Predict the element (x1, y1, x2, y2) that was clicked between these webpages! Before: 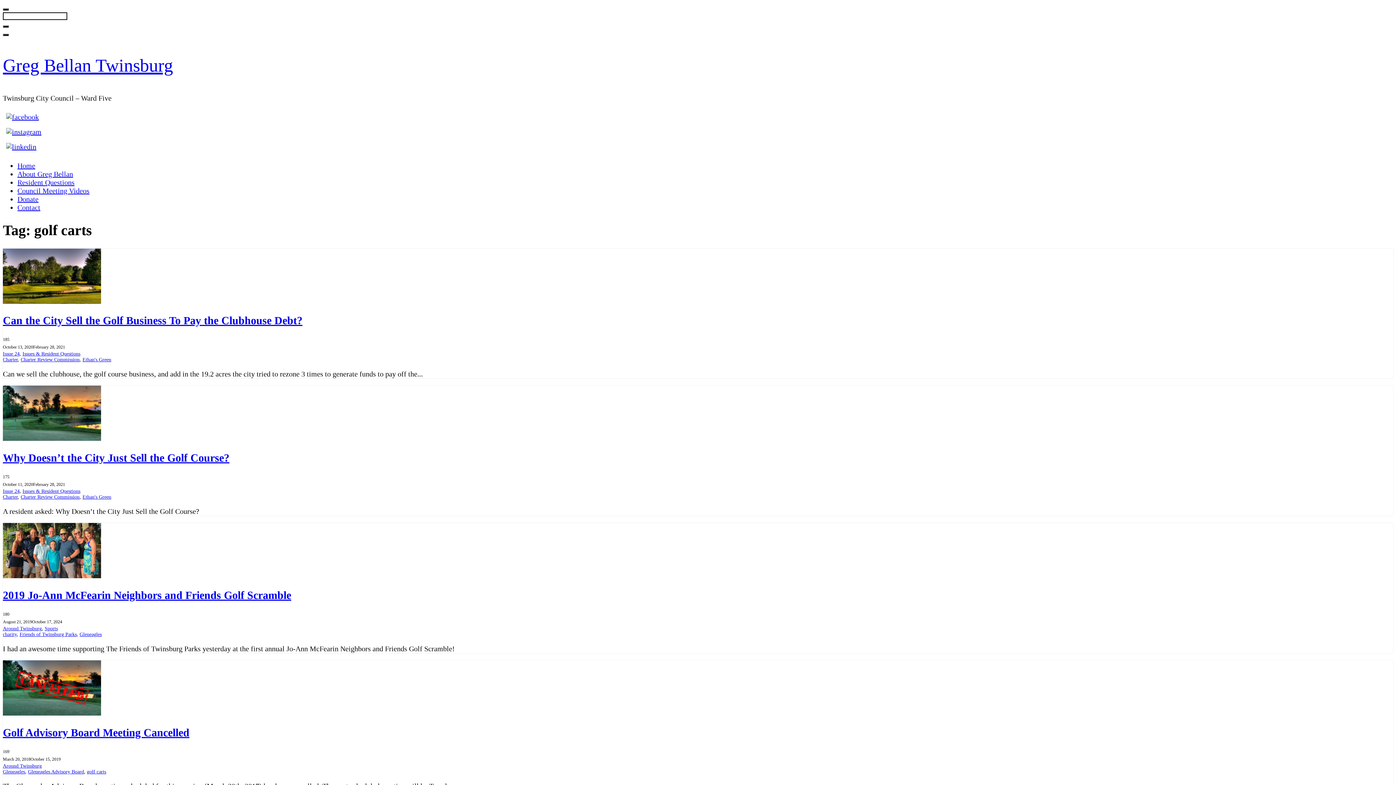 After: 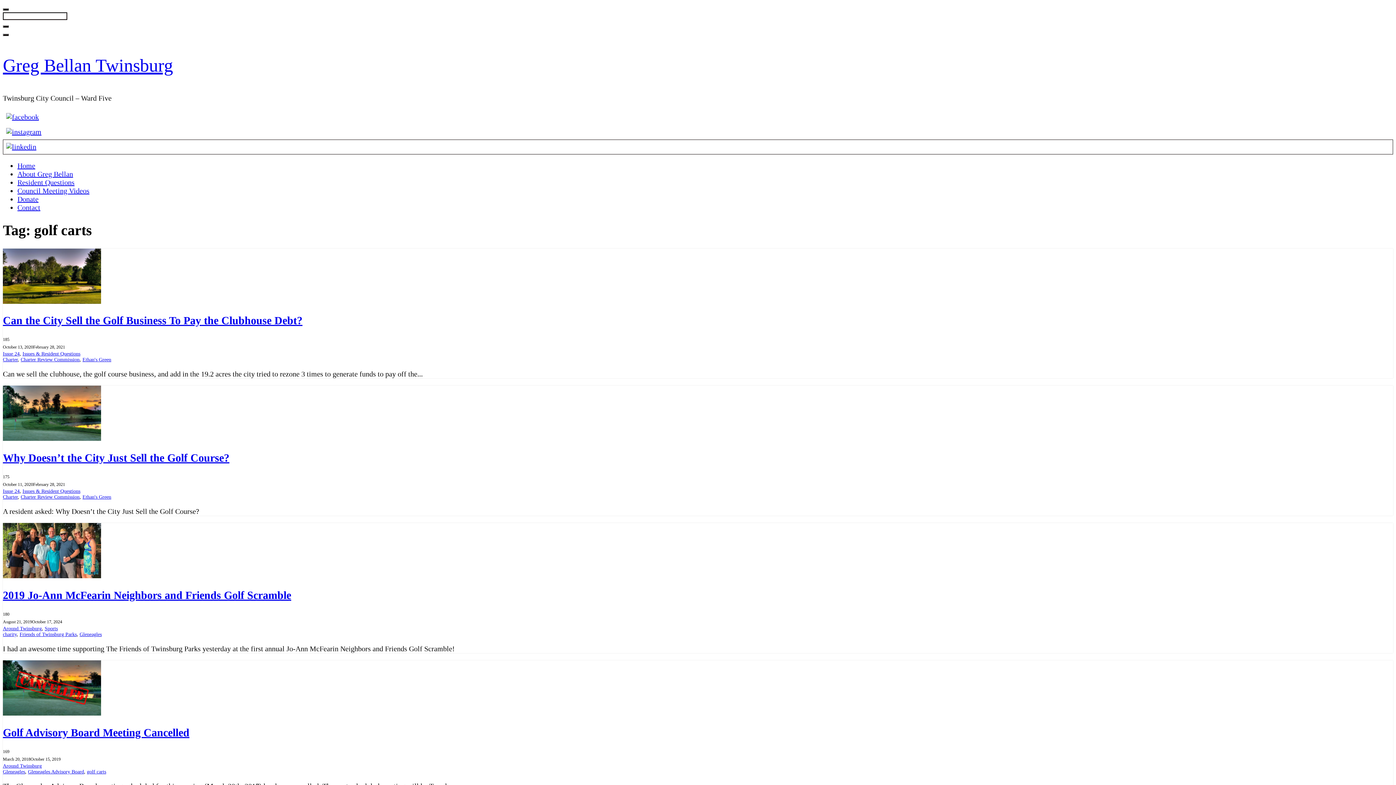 Action: bbox: (6, 142, 1390, 151)